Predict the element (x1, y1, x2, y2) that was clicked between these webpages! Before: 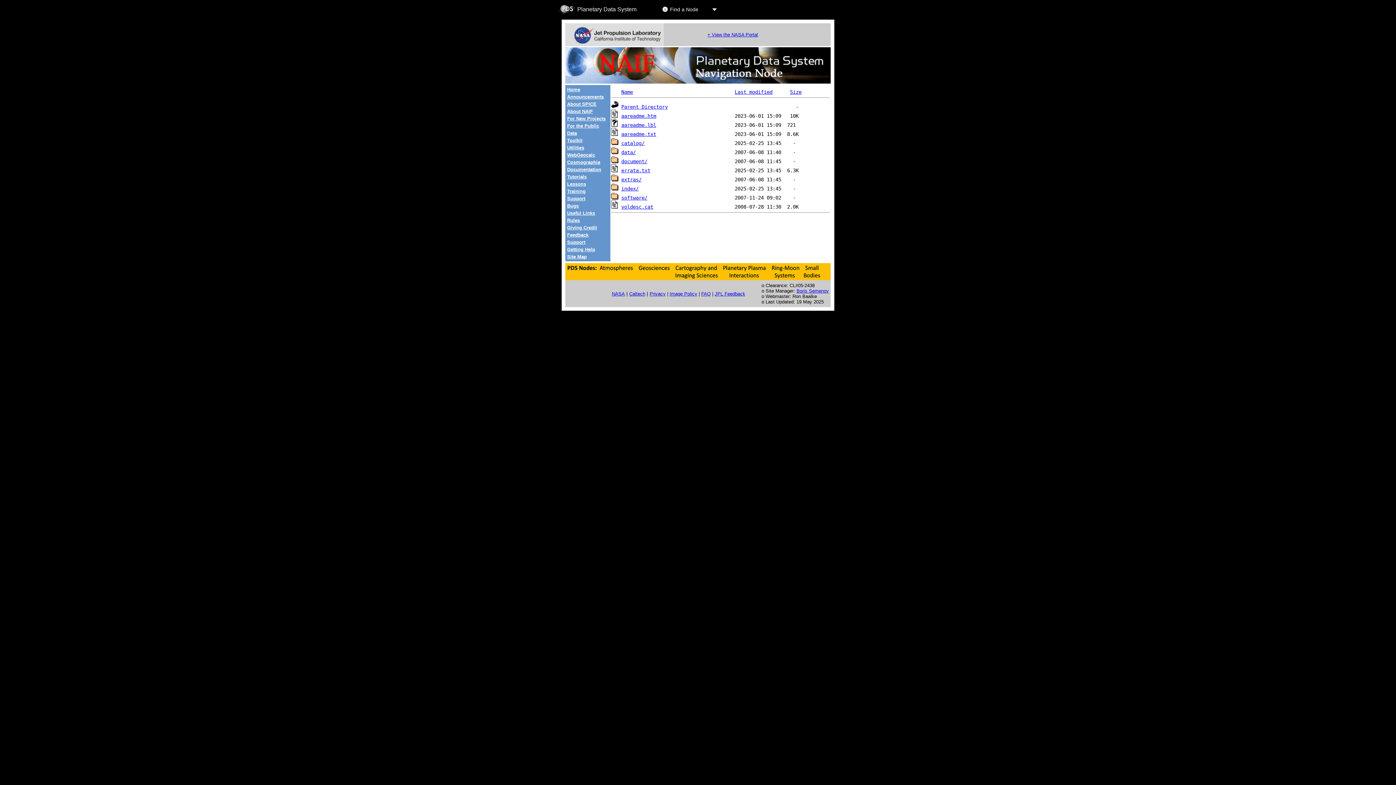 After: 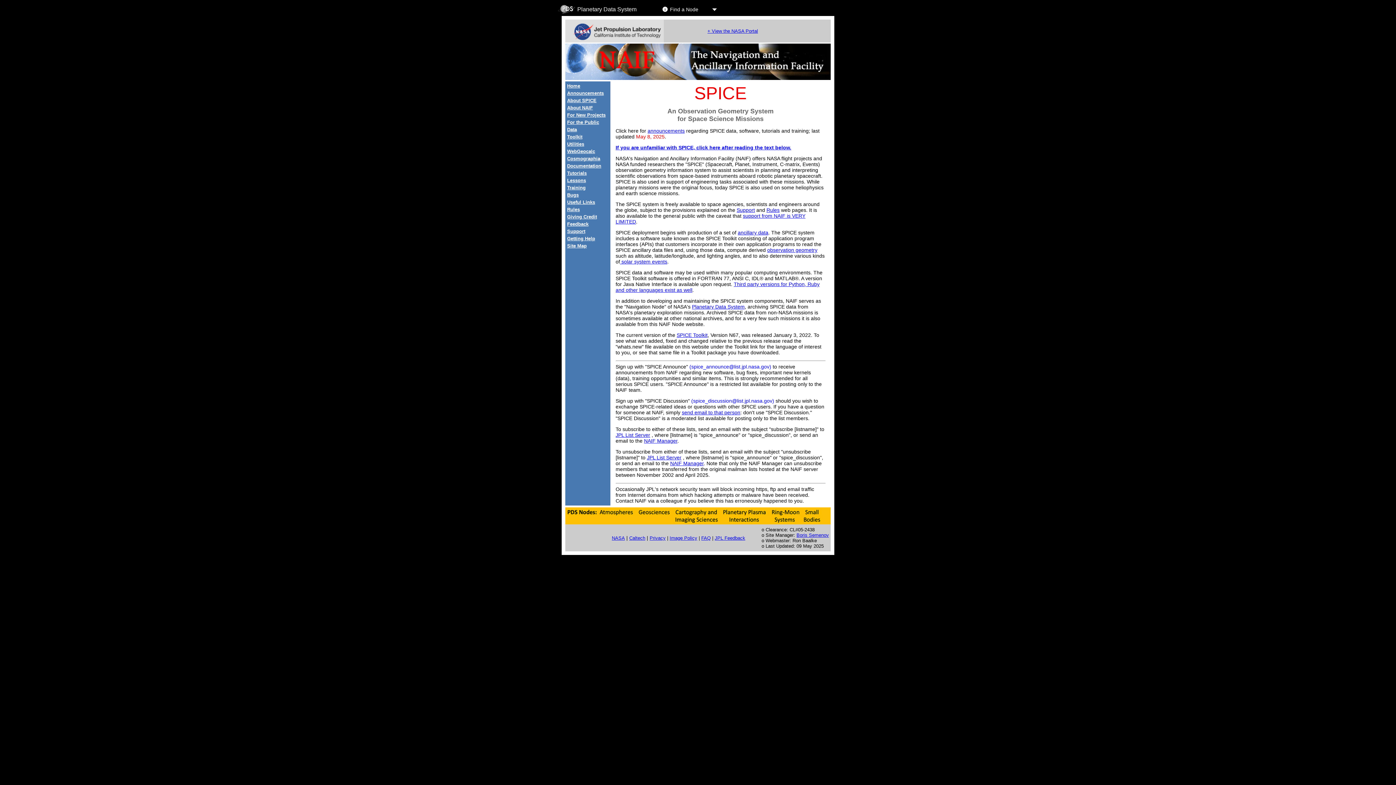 Action: bbox: (565, 80, 830, 85)